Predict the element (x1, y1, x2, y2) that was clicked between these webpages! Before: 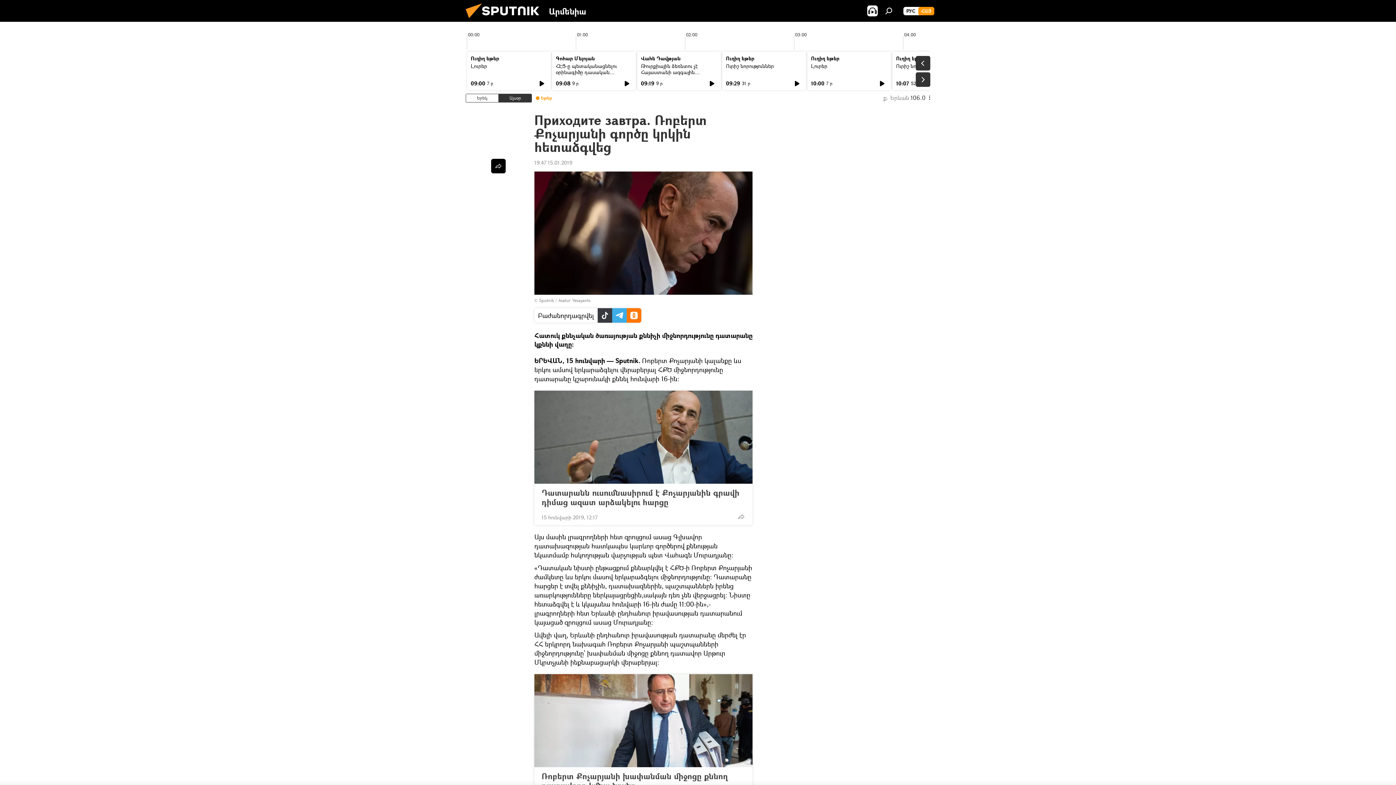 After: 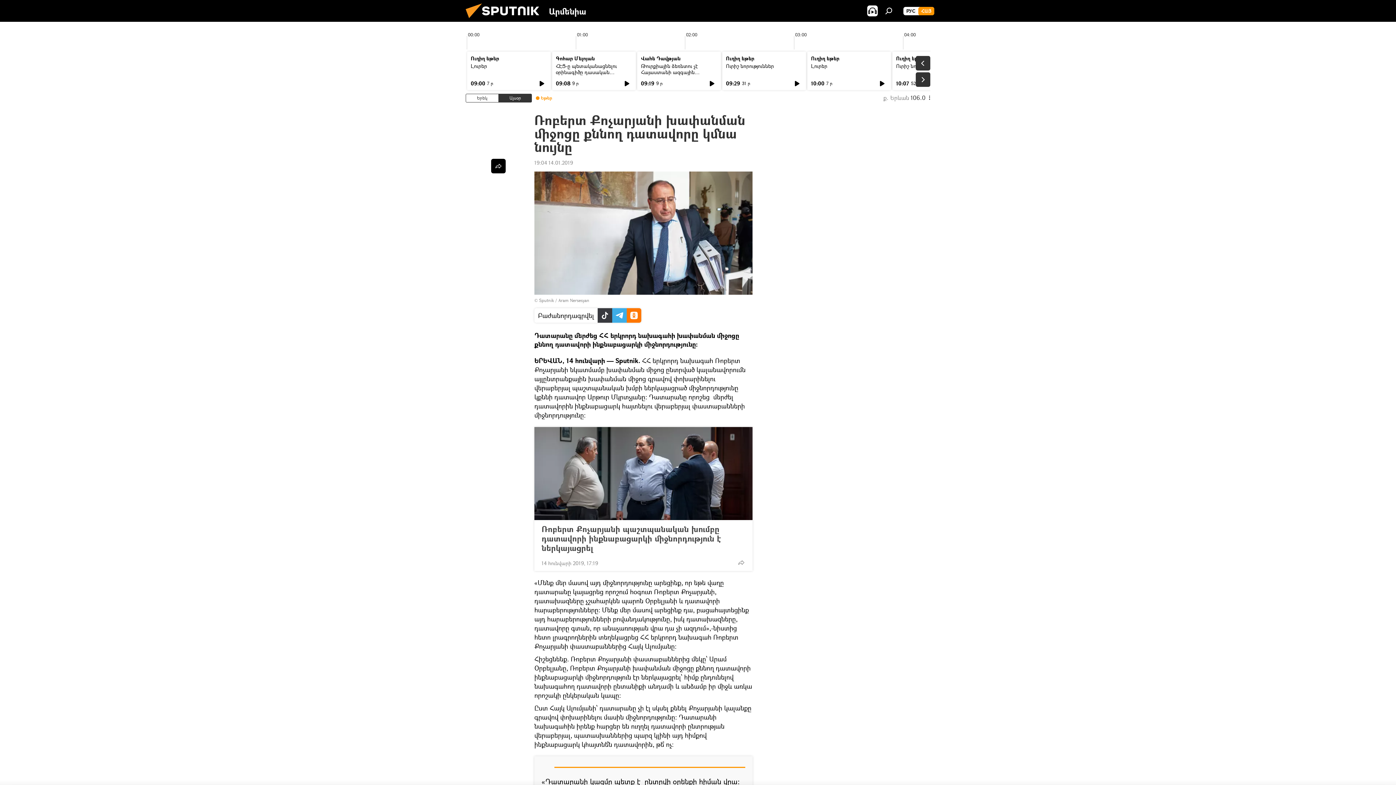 Action: label: Ռոբերտ Քոչարյանի խափանման միջոցը քննող դատավորը կմնա նույնը bbox: (541, 772, 745, 790)